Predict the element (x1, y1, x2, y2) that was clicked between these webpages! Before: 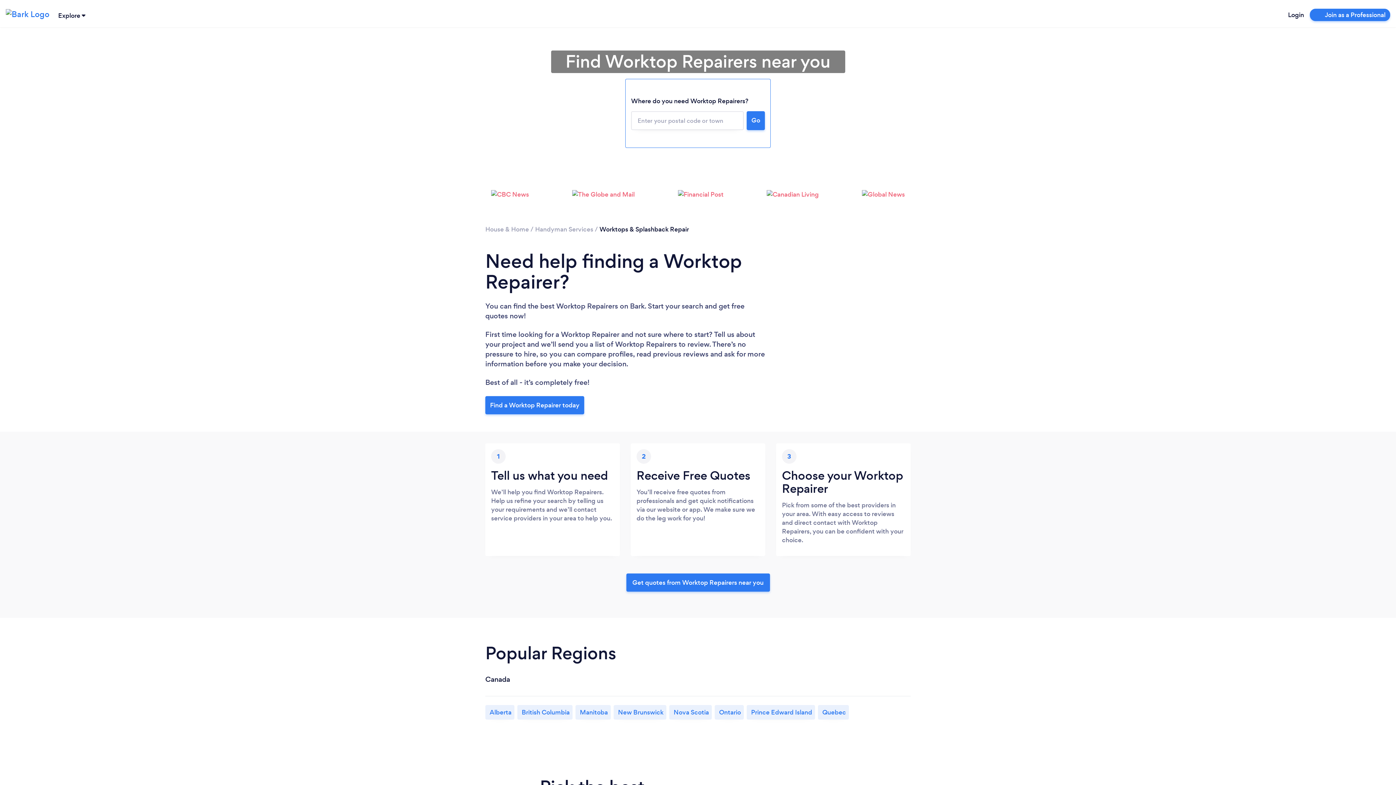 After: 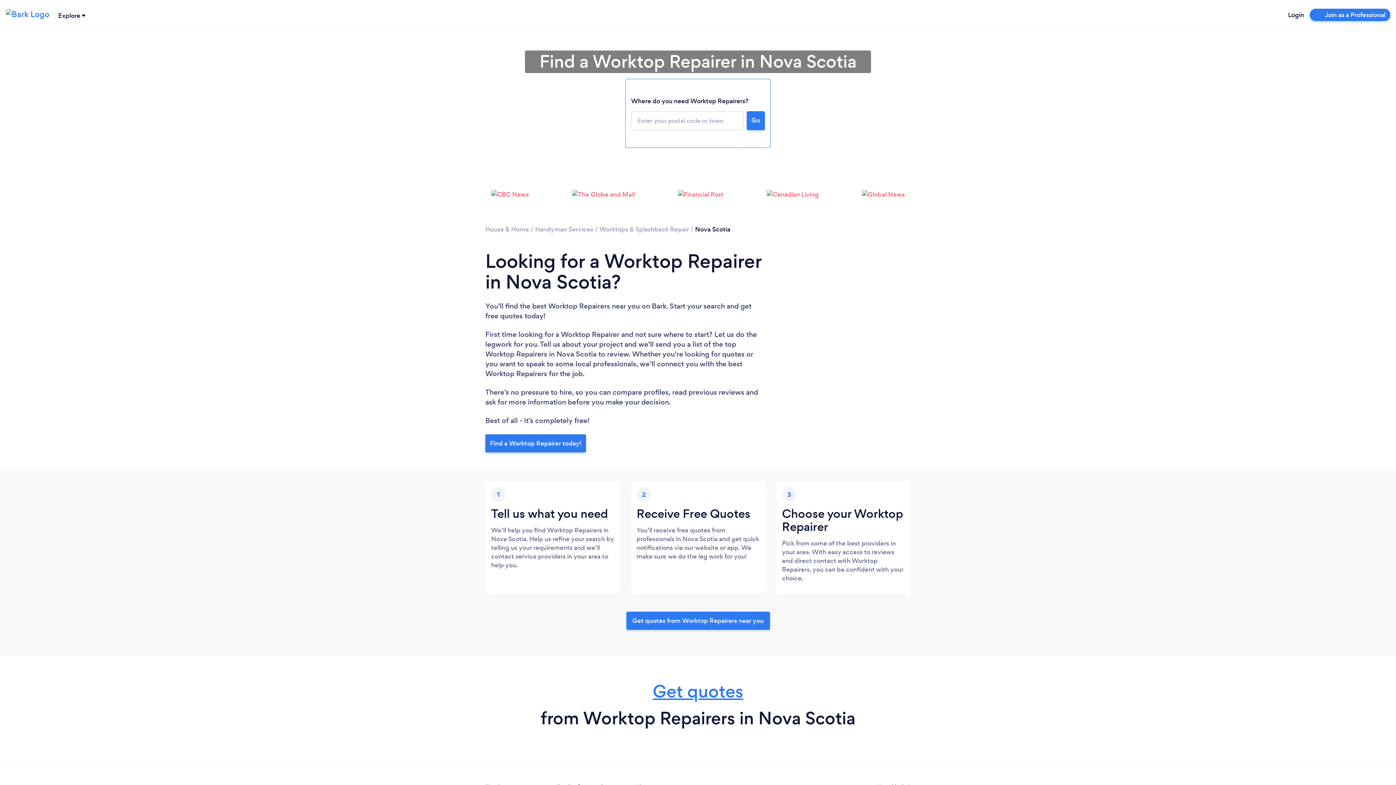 Action: bbox: (669, 702, 714, 719) label:  

Nova Scotia